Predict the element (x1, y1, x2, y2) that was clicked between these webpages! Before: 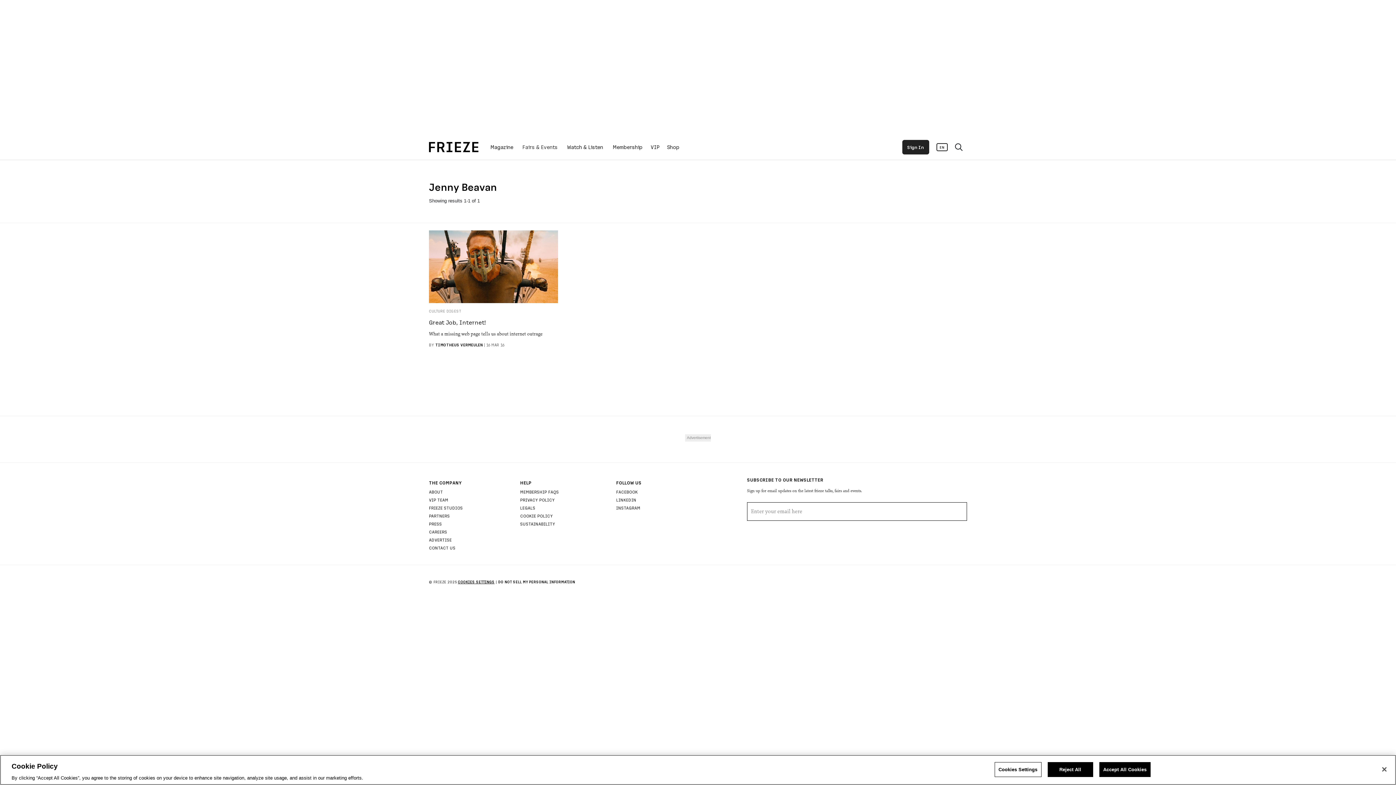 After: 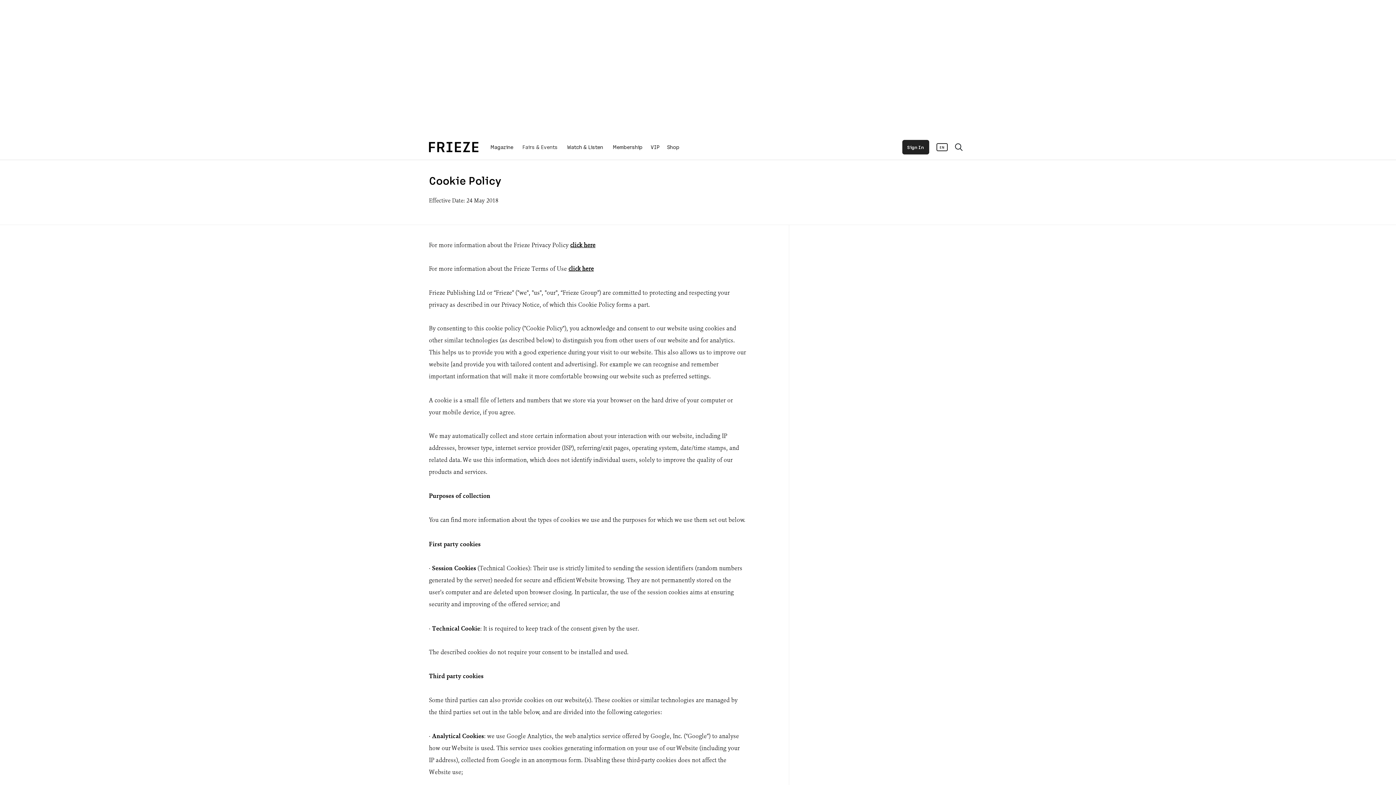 Action: label: COOKIE POLICY bbox: (520, 513, 553, 518)